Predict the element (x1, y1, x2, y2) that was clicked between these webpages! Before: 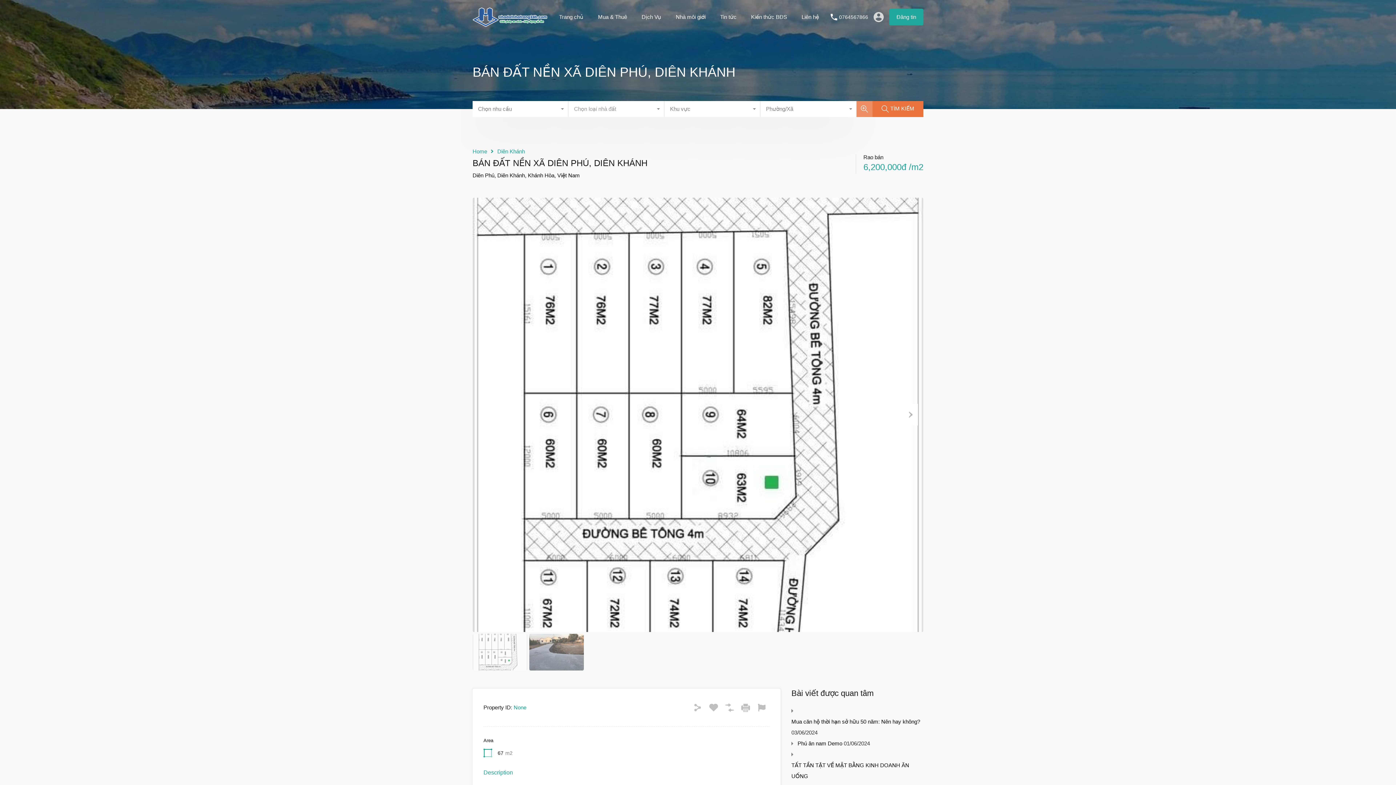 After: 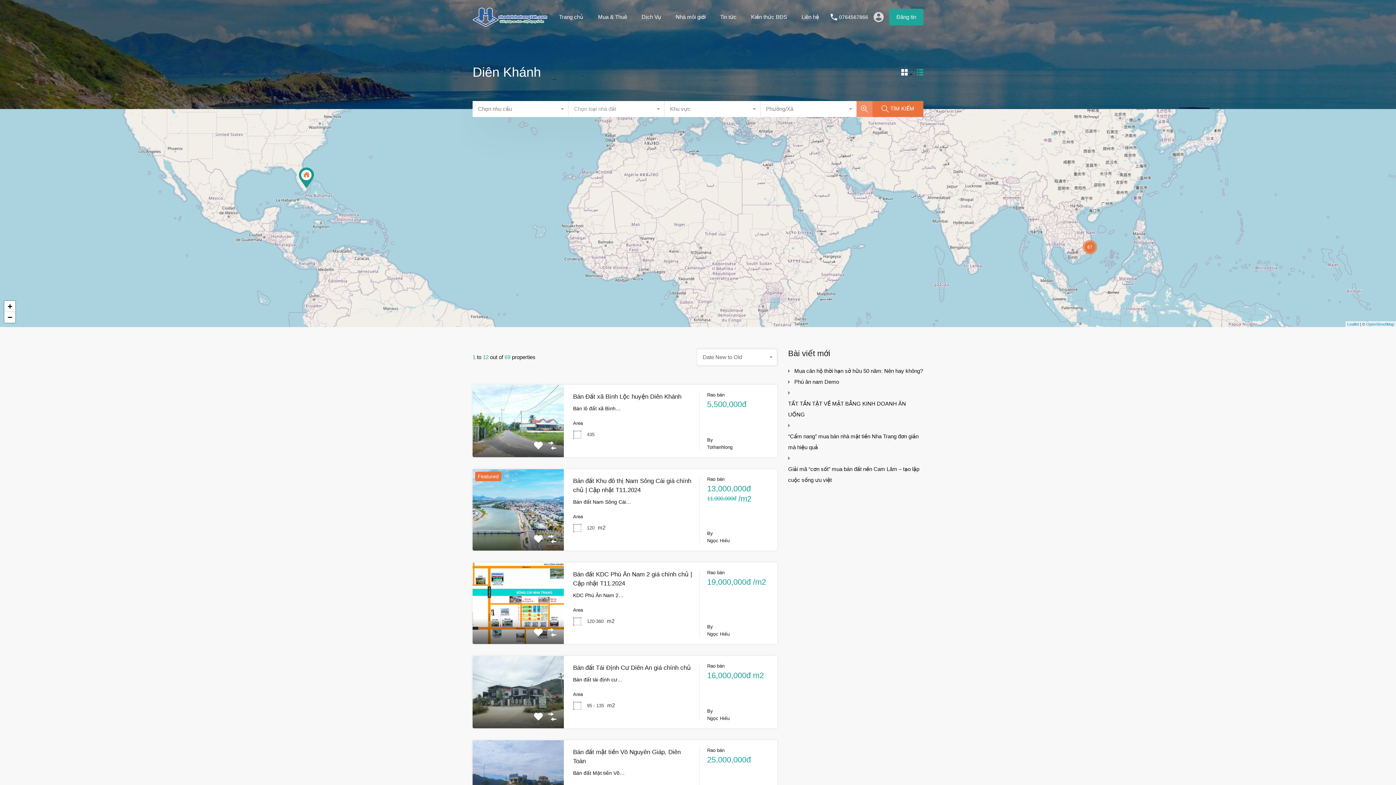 Action: bbox: (497, 148, 525, 154) label: Diên Khánh